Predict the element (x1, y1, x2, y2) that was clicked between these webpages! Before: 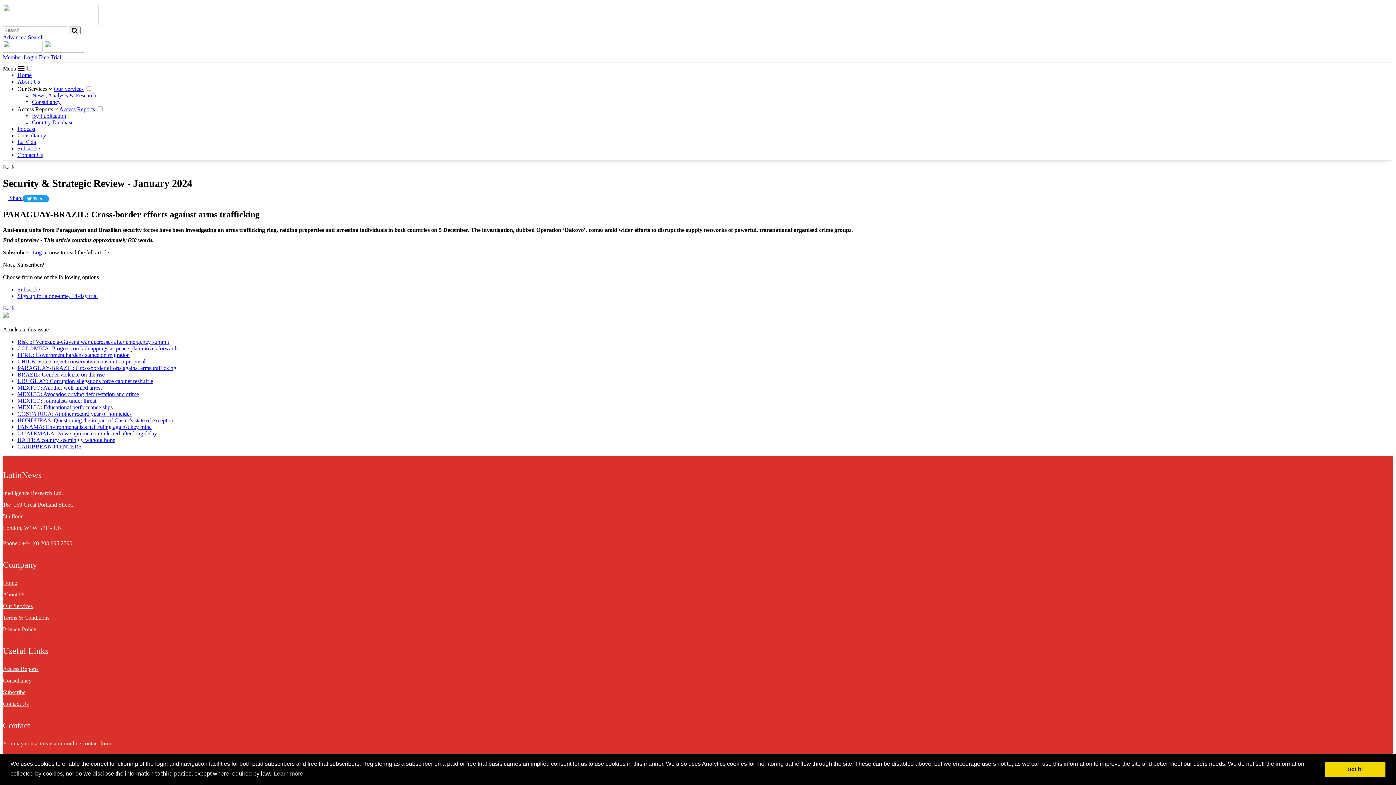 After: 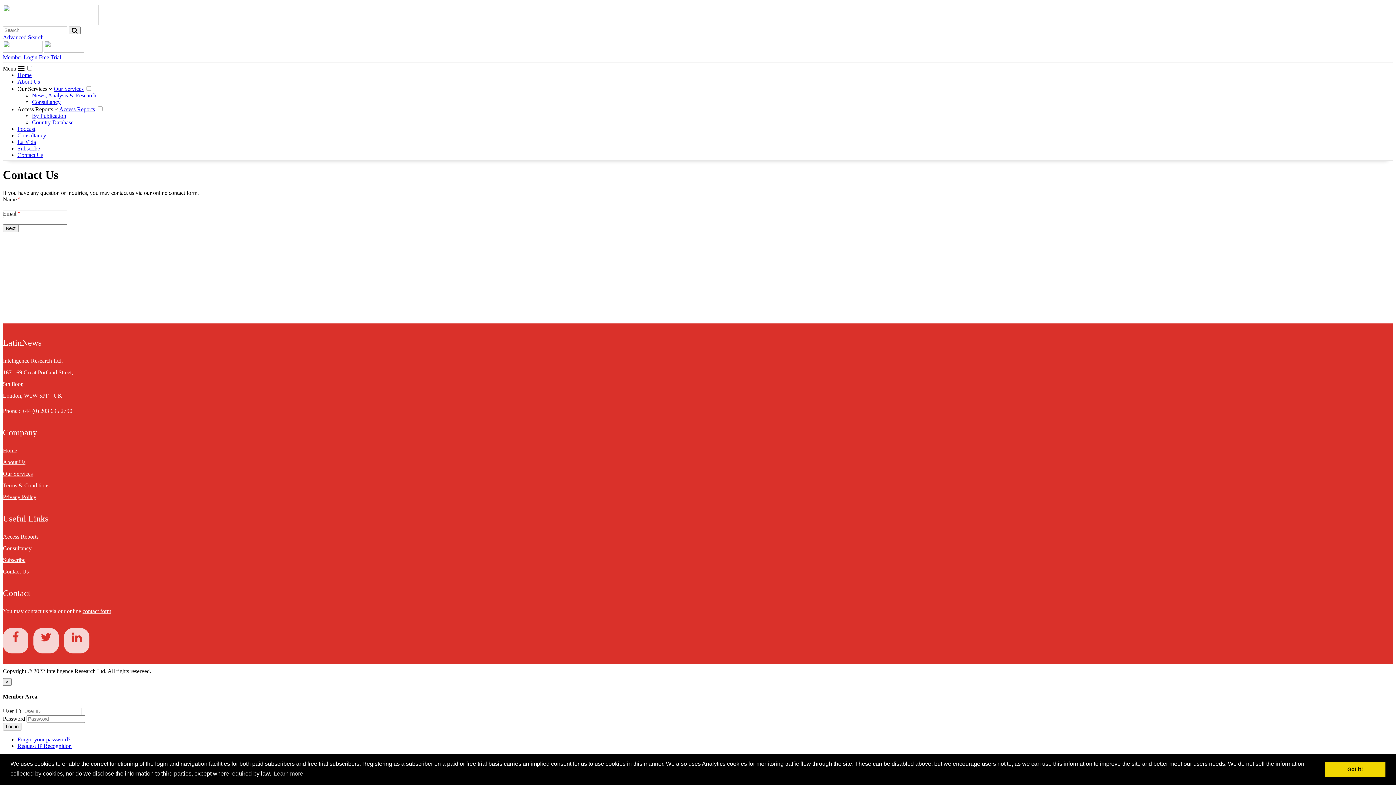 Action: bbox: (2, 700, 28, 707) label: Contact Us